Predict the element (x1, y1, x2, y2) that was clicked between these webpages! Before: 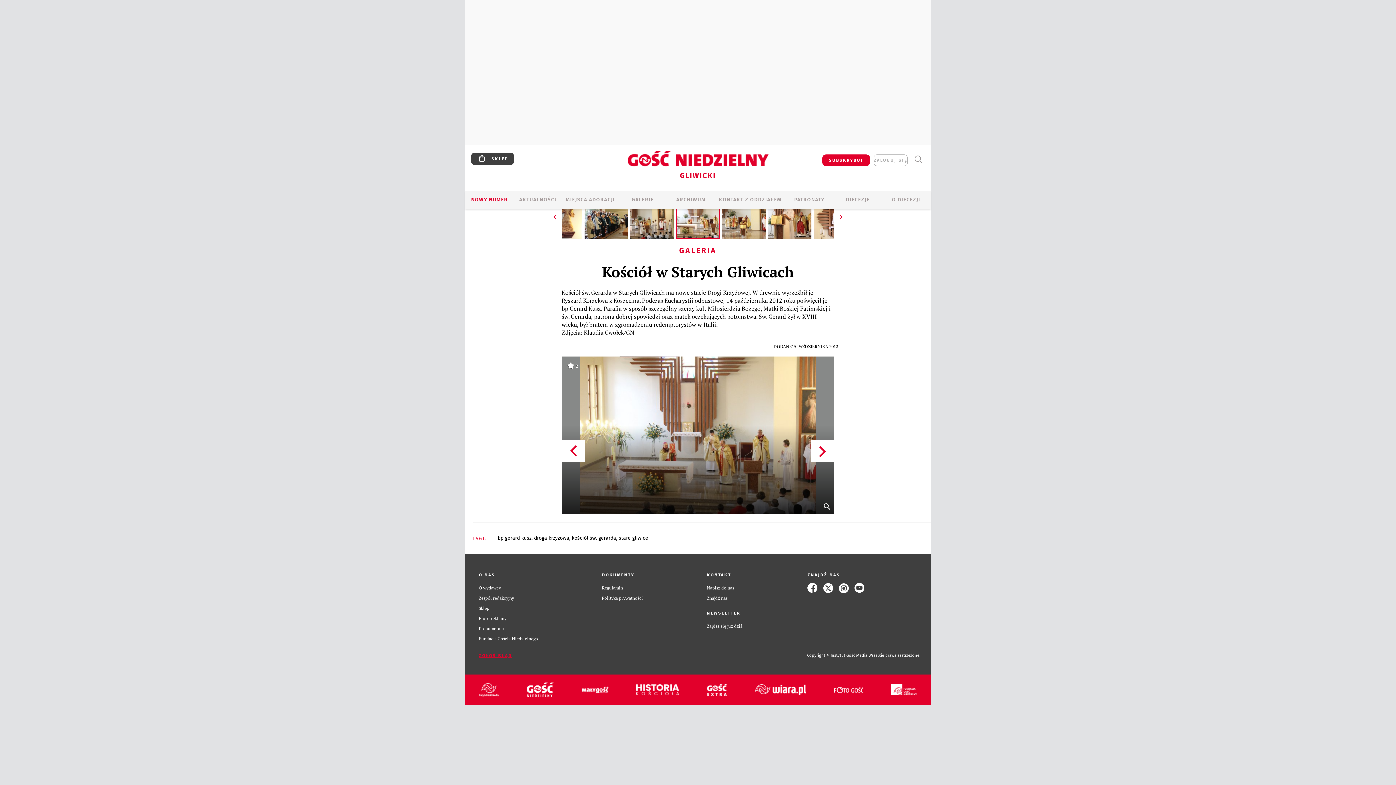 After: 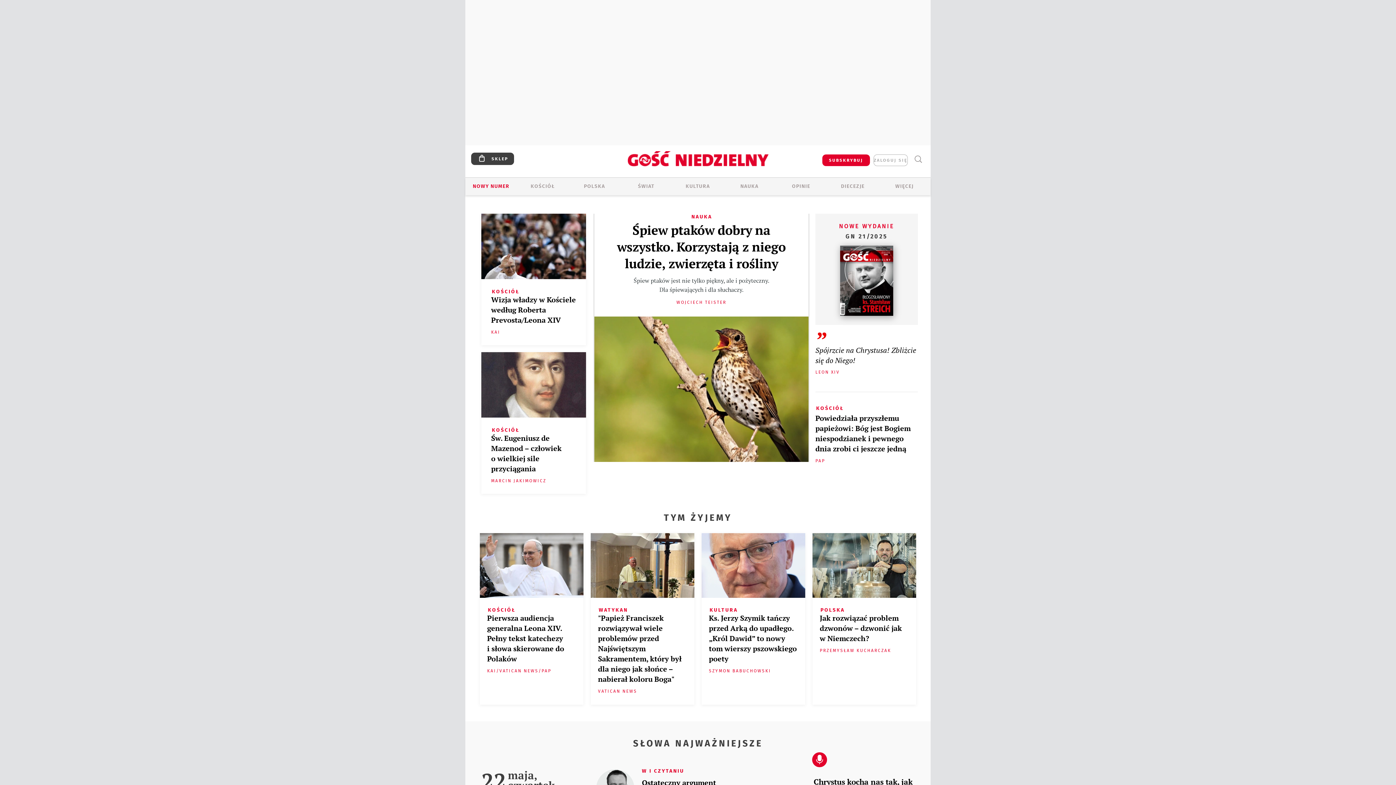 Action: bbox: (584, 151, 811, 173)